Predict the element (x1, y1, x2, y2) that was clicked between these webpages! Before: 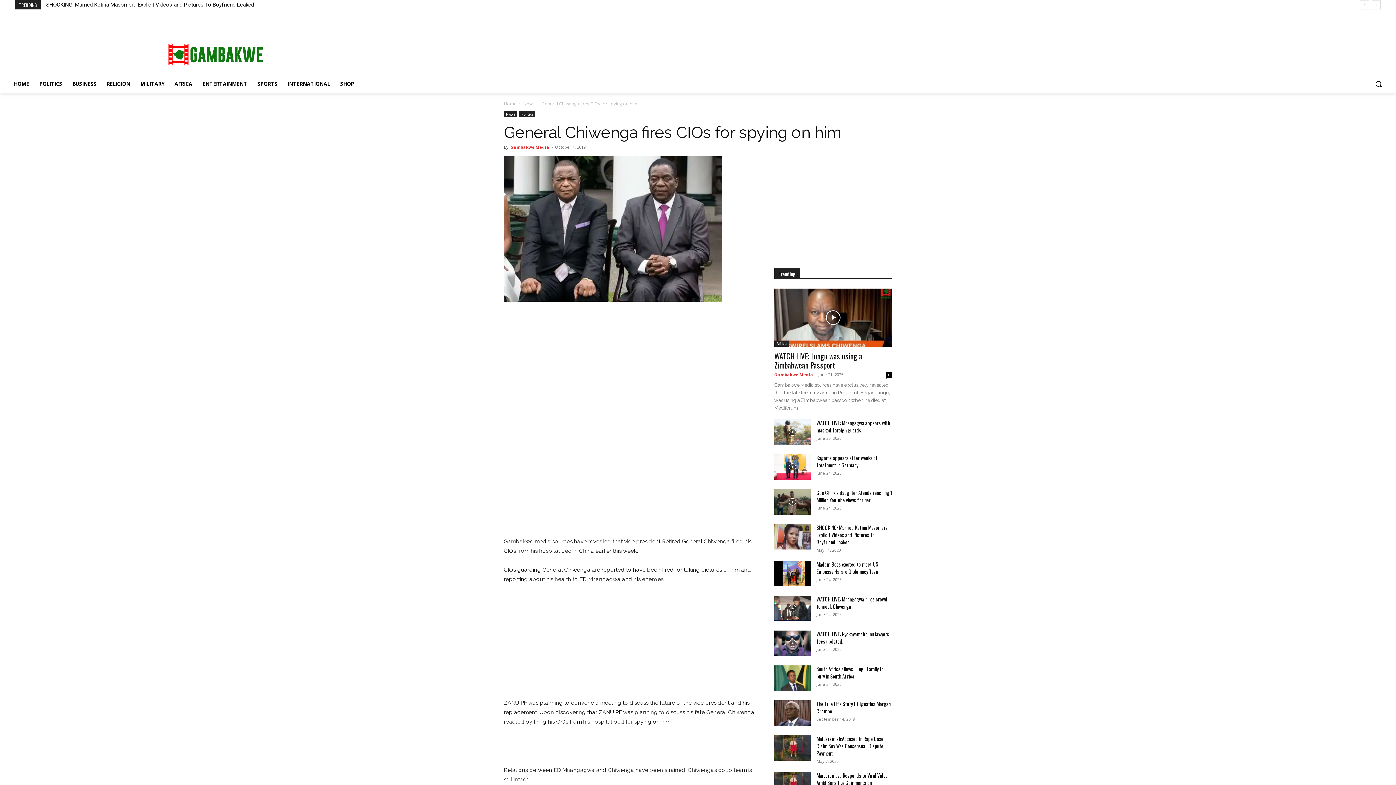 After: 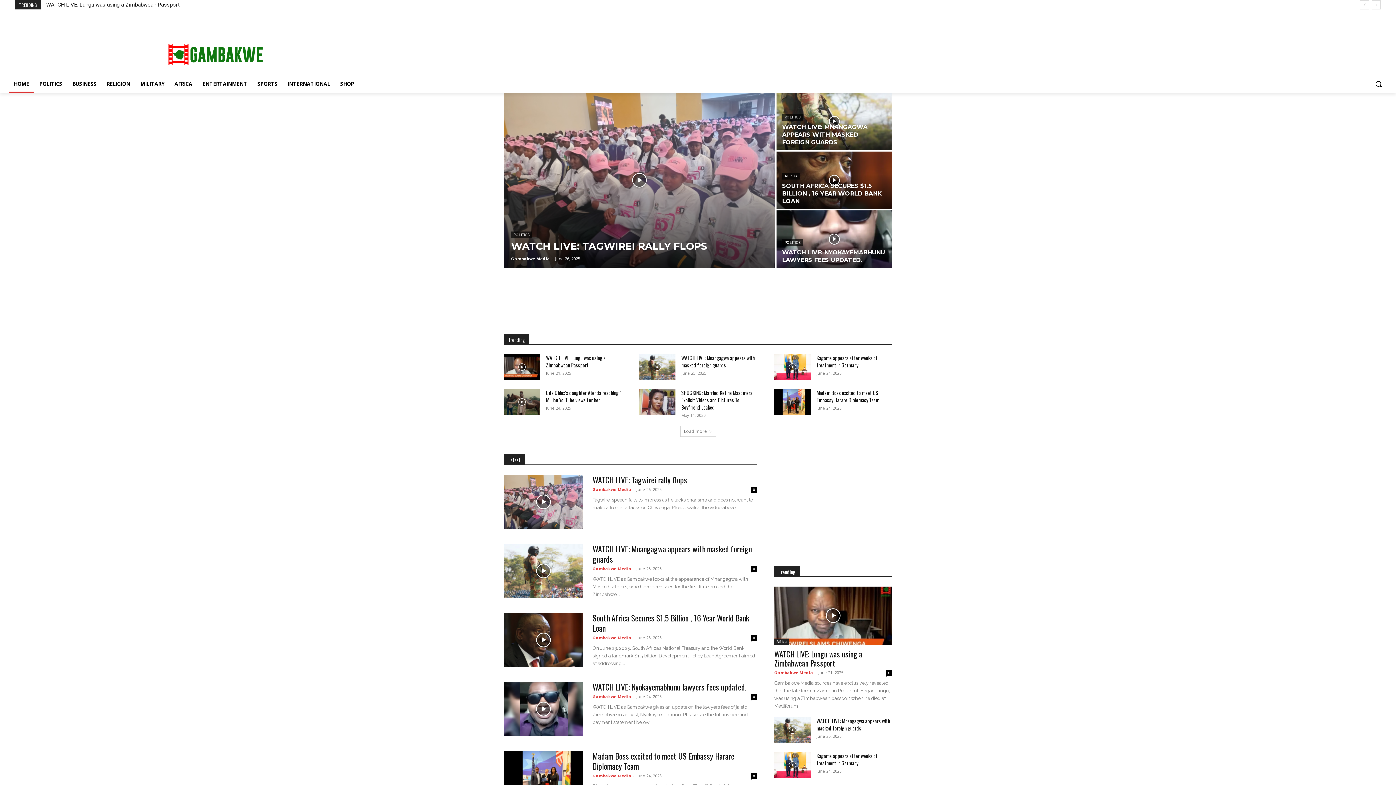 Action: bbox: (8, 75, 34, 92) label: HOME